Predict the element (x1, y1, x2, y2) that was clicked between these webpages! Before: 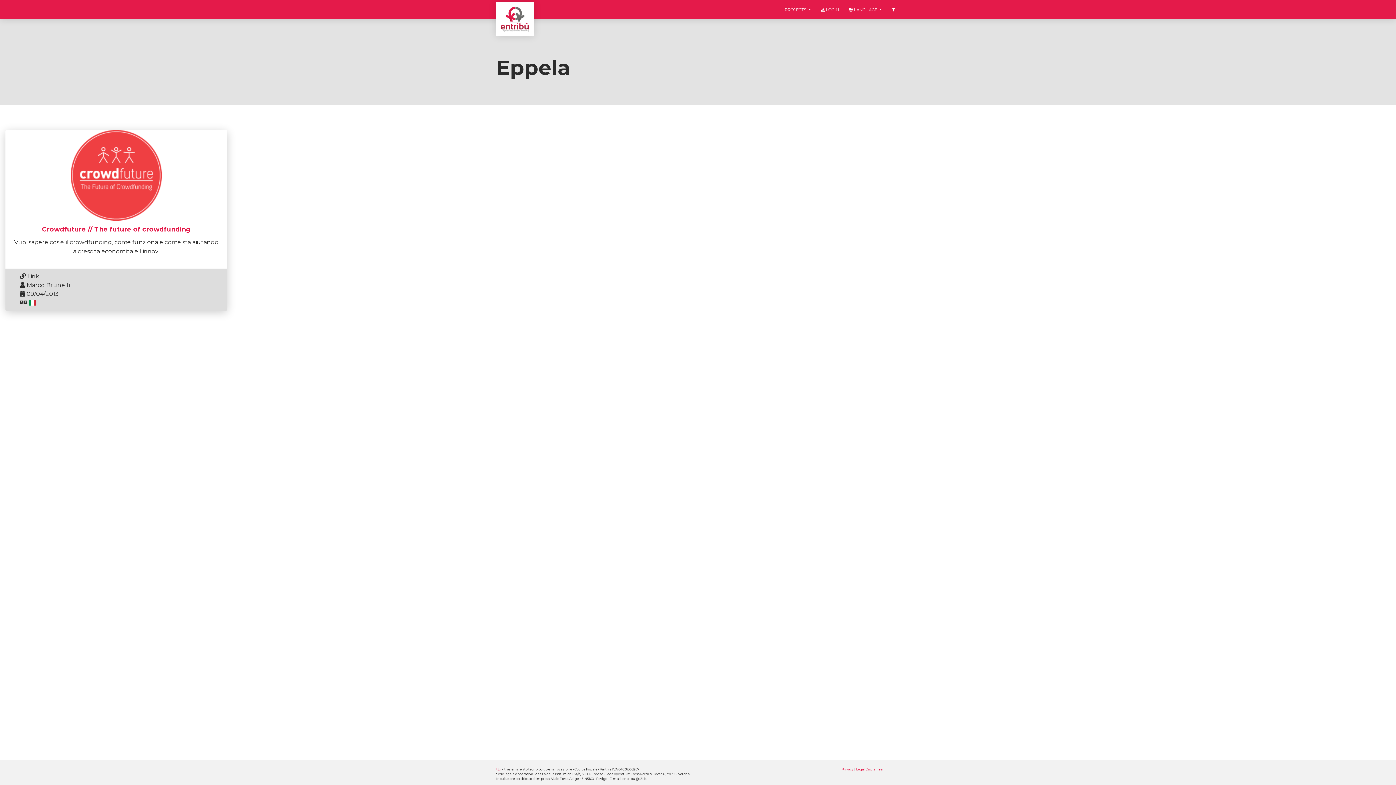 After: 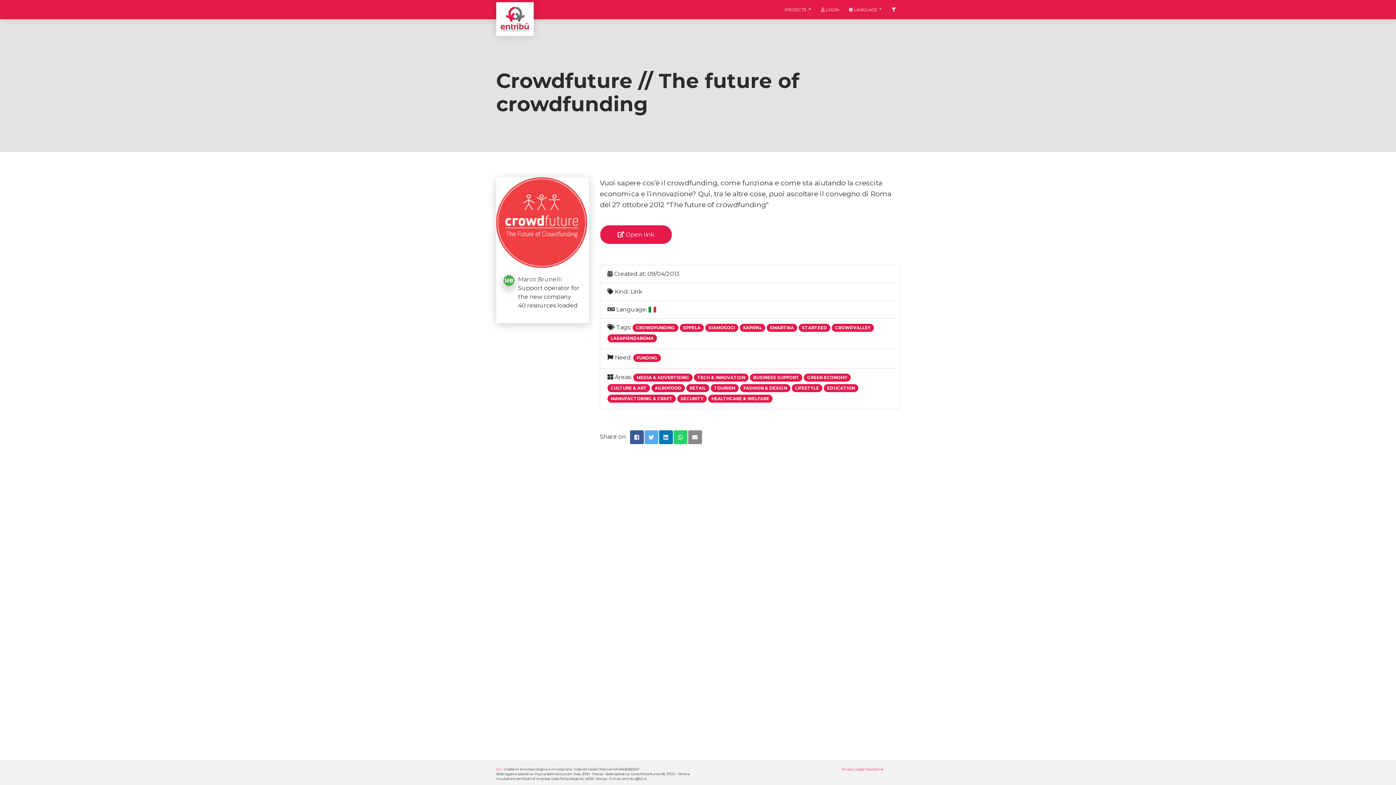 Action: bbox: (5, 130, 227, 263) label: Crowdfuture // The future of crowdfunding

Vuoi sapere cos’è il crowdfunding, come funziona e come sta aiutando la crescita economica e l’innov...